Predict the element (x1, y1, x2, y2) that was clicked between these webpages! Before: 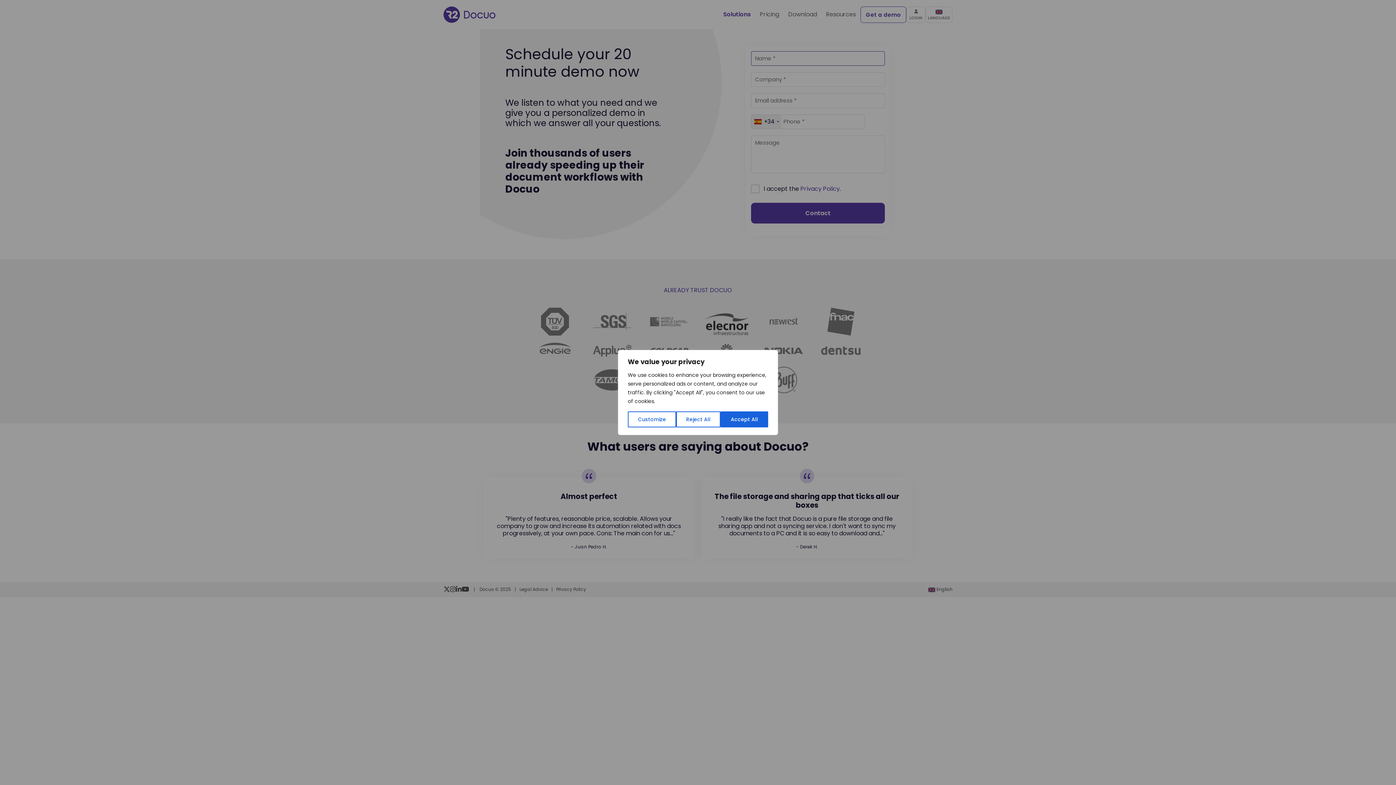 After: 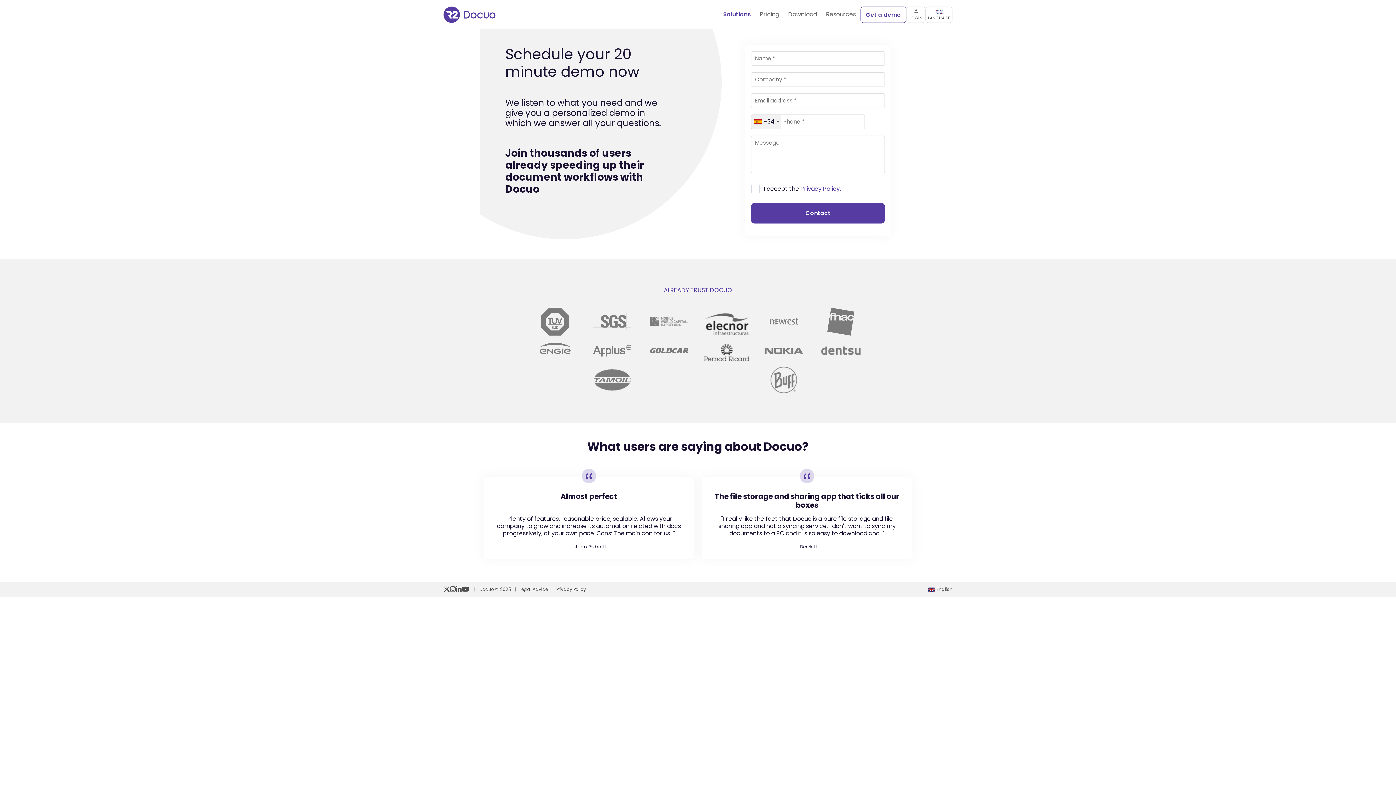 Action: label: Accept All bbox: (720, 411, 768, 427)